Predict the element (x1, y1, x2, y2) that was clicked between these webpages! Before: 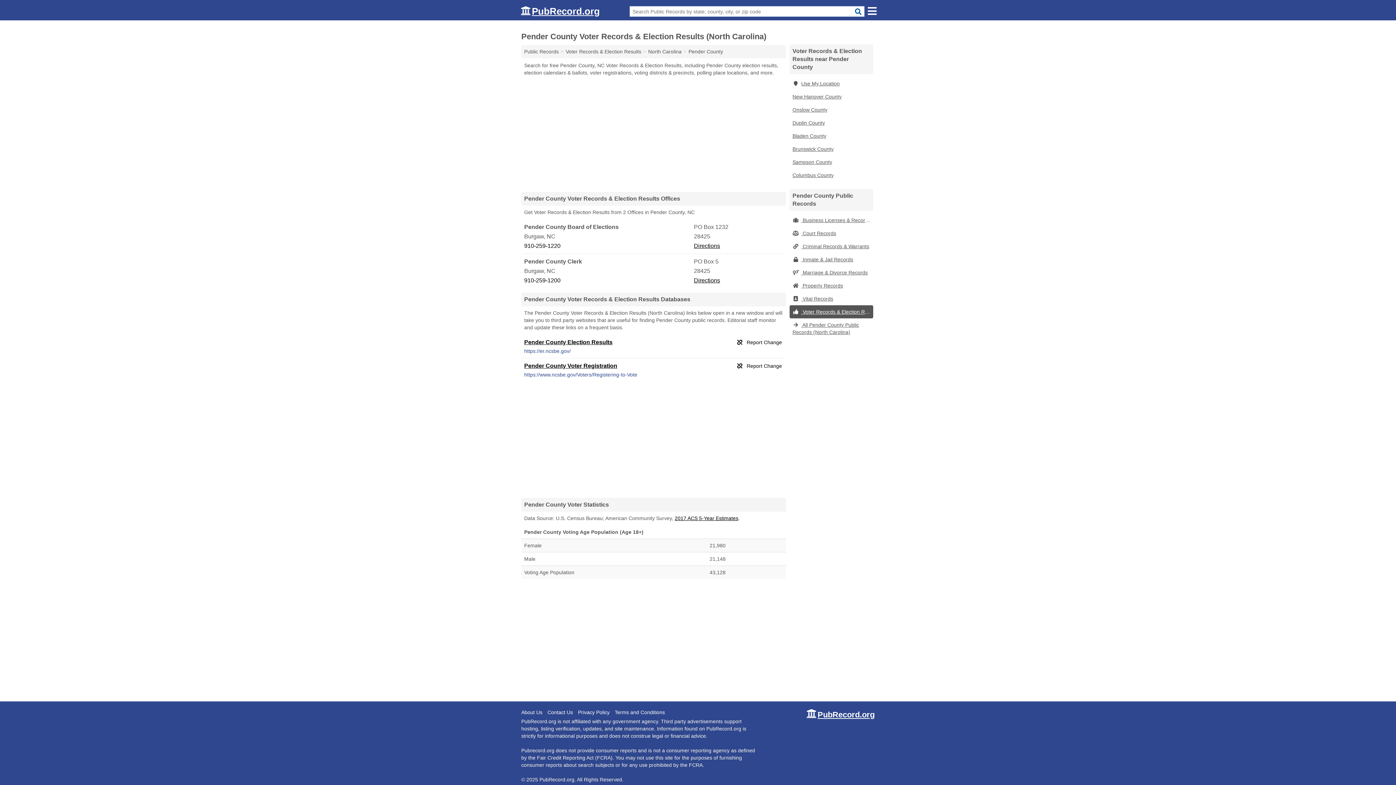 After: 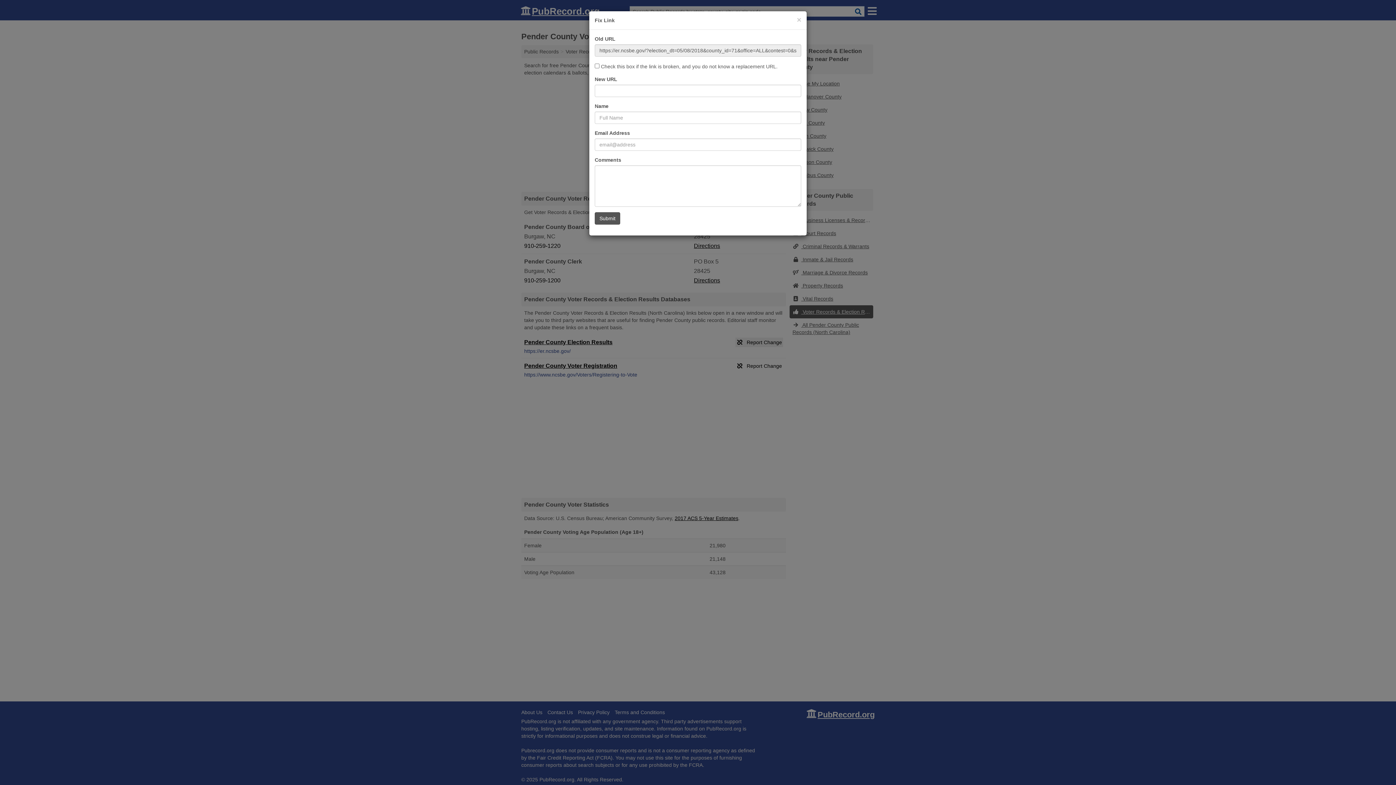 Action: label:   bbox: (735, 337, 783, 347)